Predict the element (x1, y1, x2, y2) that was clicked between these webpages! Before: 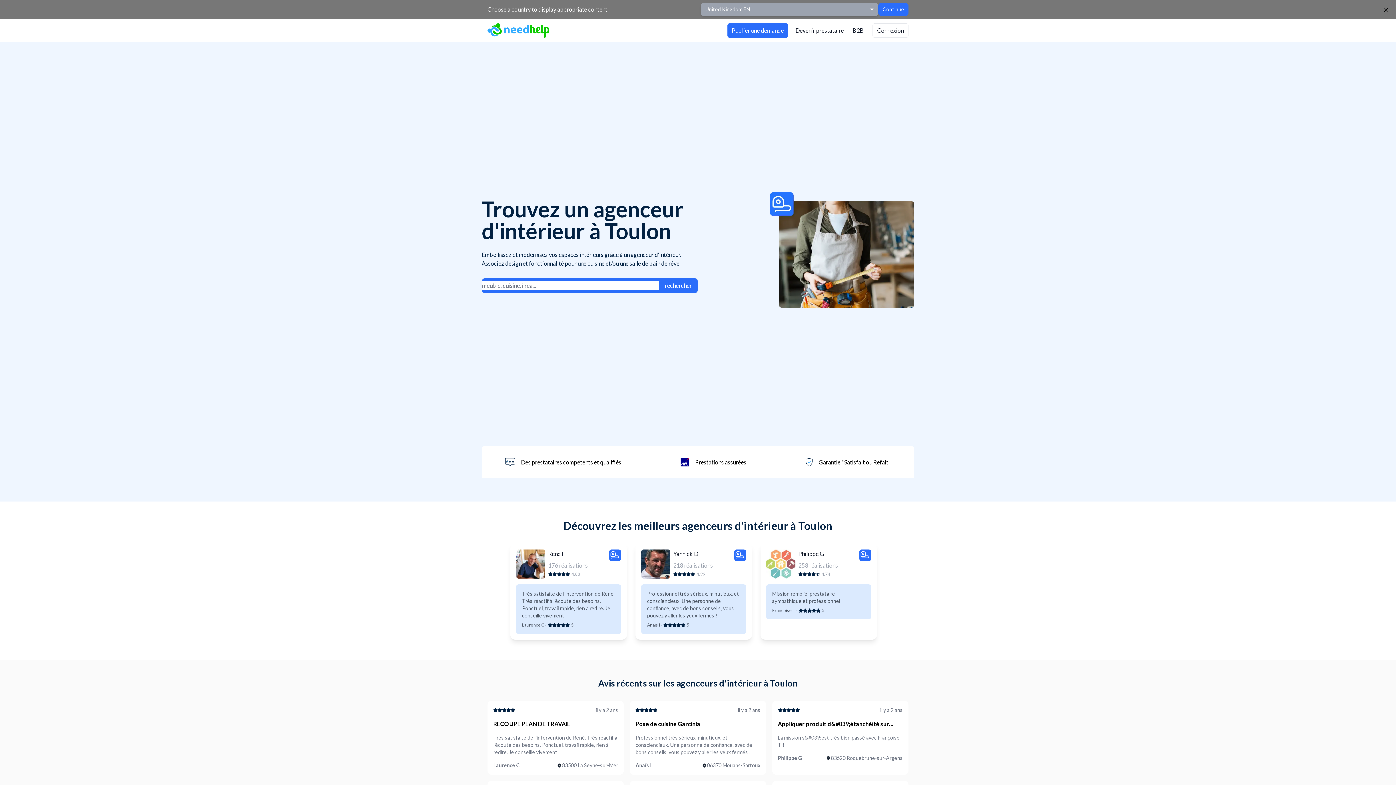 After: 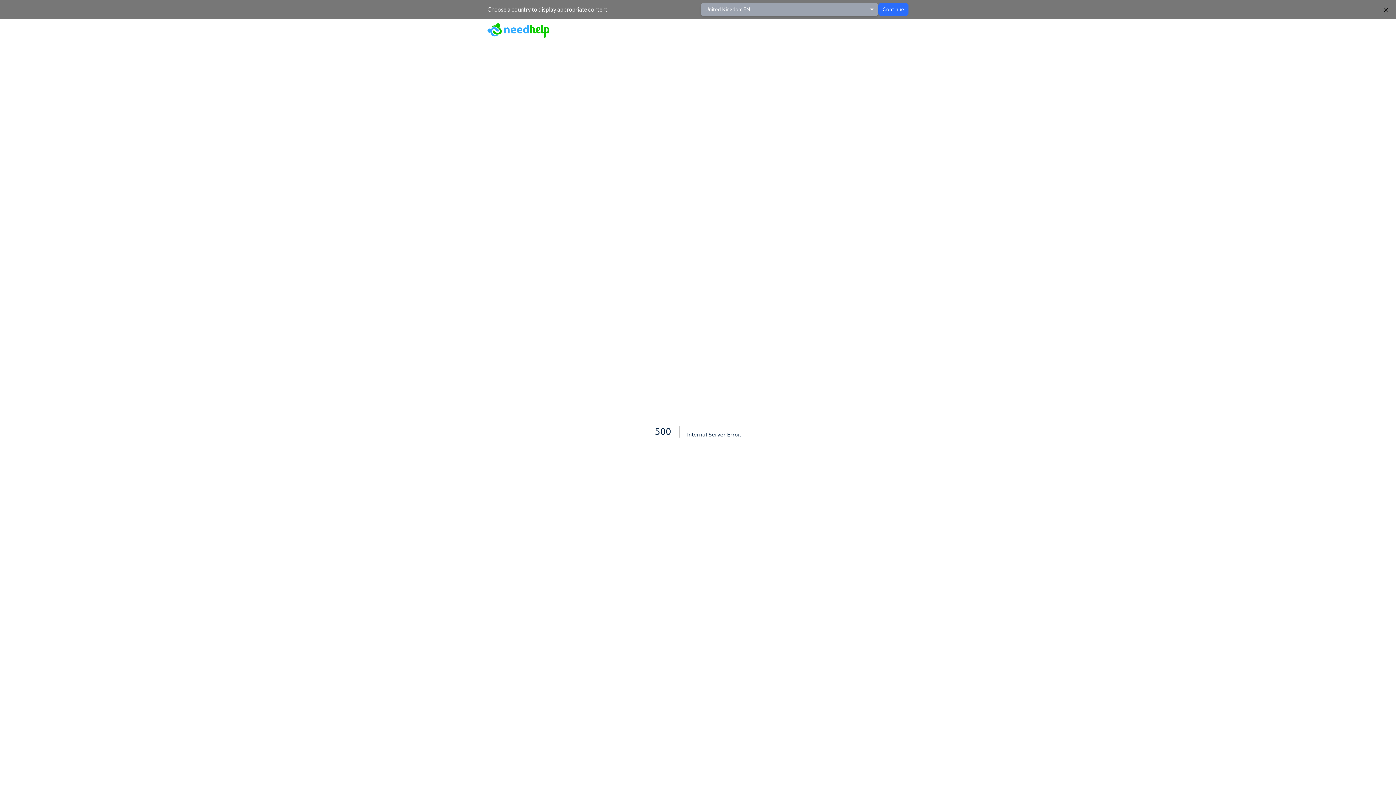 Action: bbox: (766, 549, 795, 578)